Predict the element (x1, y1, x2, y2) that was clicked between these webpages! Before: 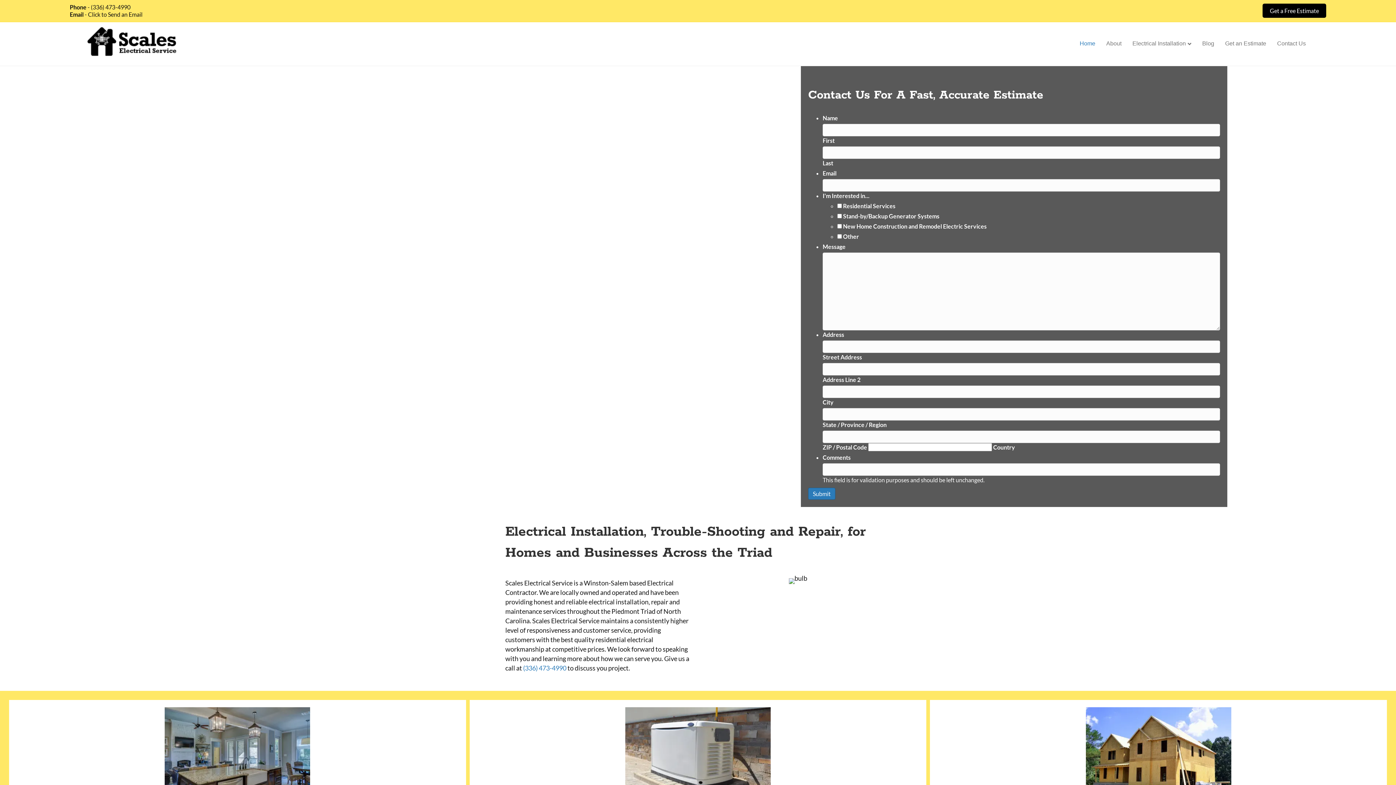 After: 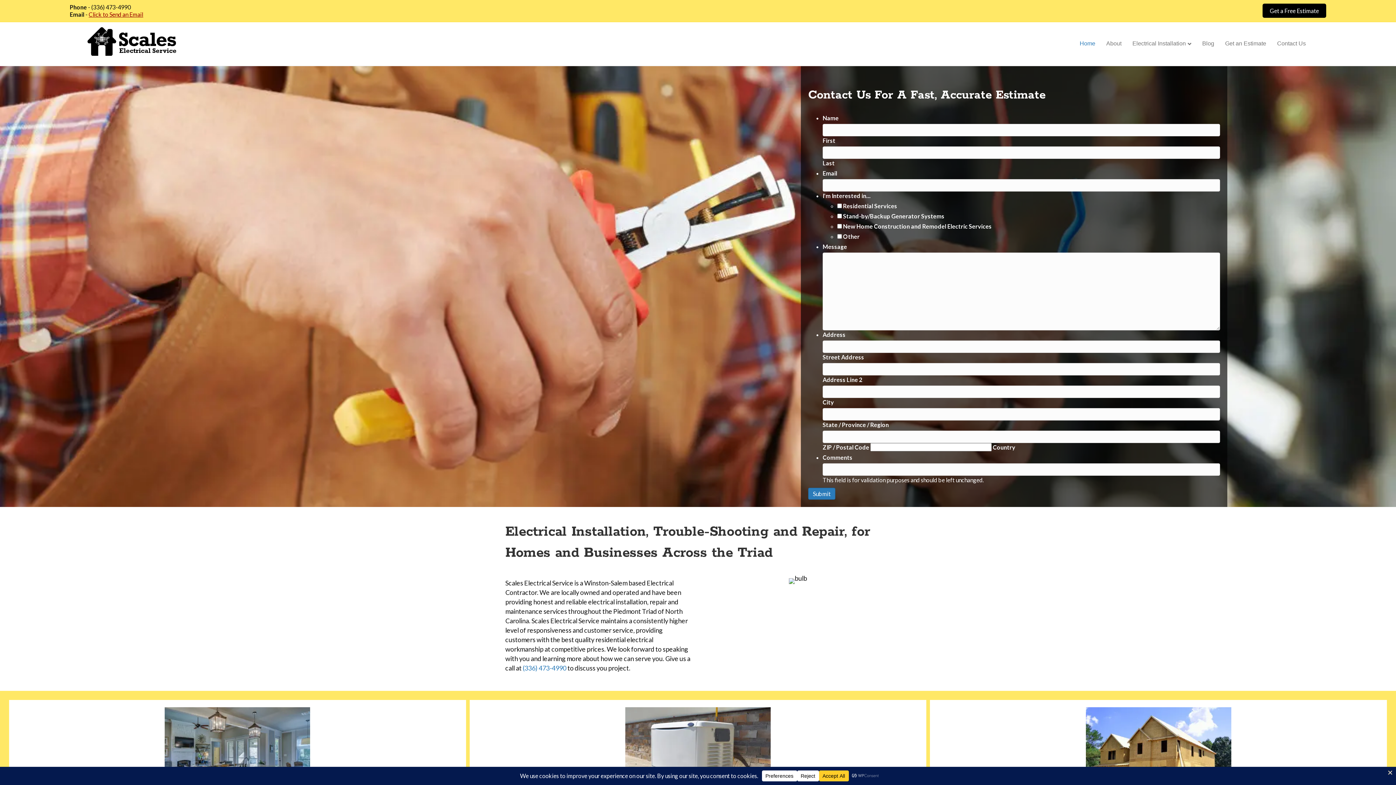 Action: bbox: (88, 10, 142, 17) label: Click to Send an Email